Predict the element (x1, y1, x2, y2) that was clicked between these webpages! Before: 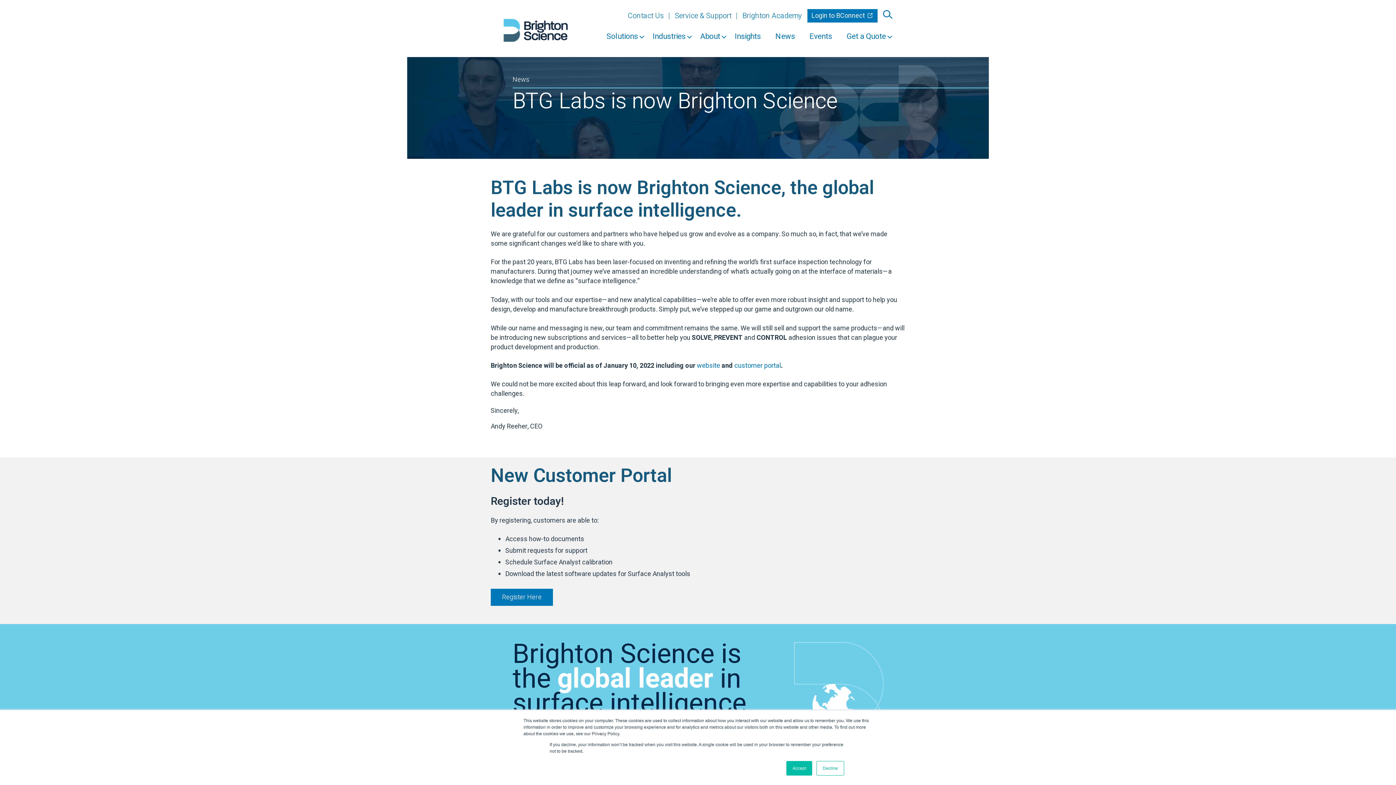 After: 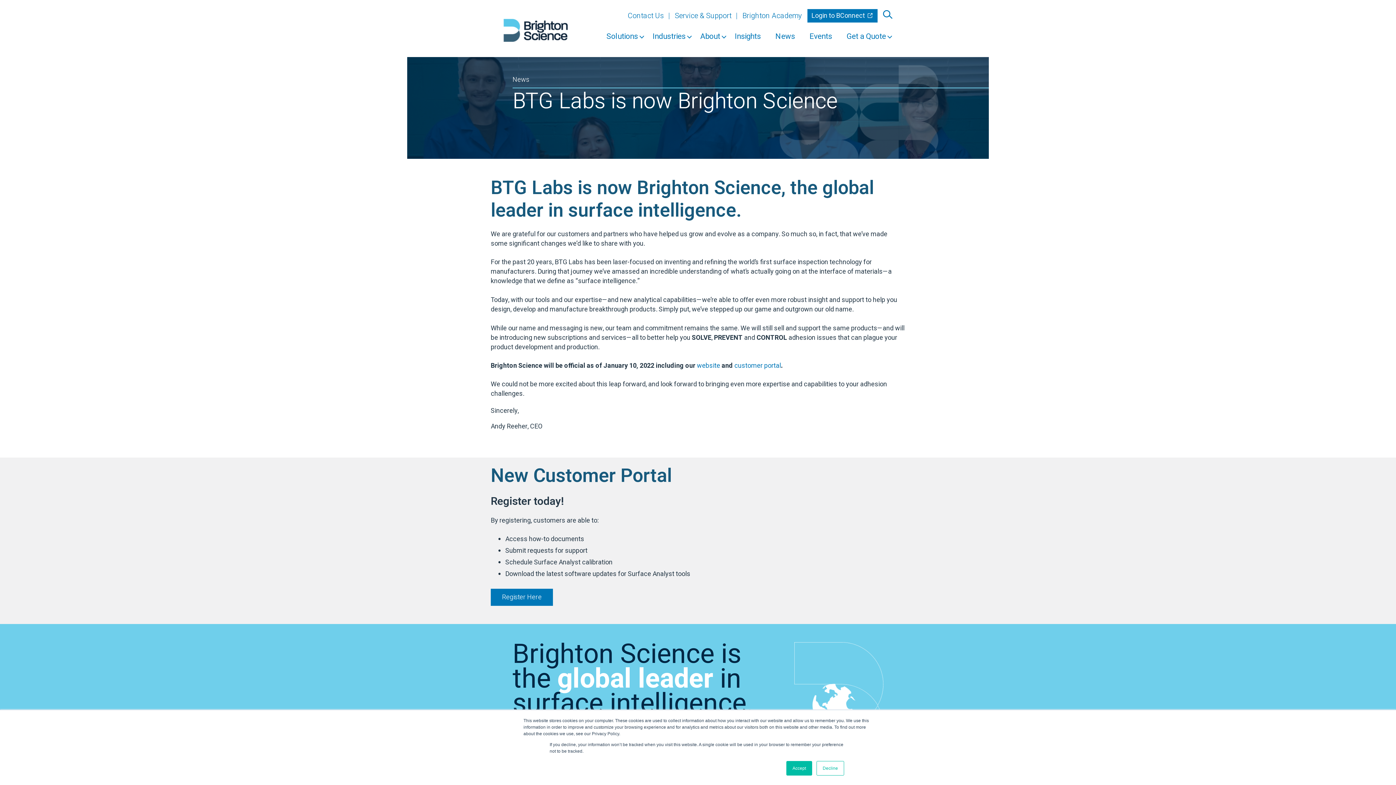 Action: bbox: (697, 361, 720, 370) label: website